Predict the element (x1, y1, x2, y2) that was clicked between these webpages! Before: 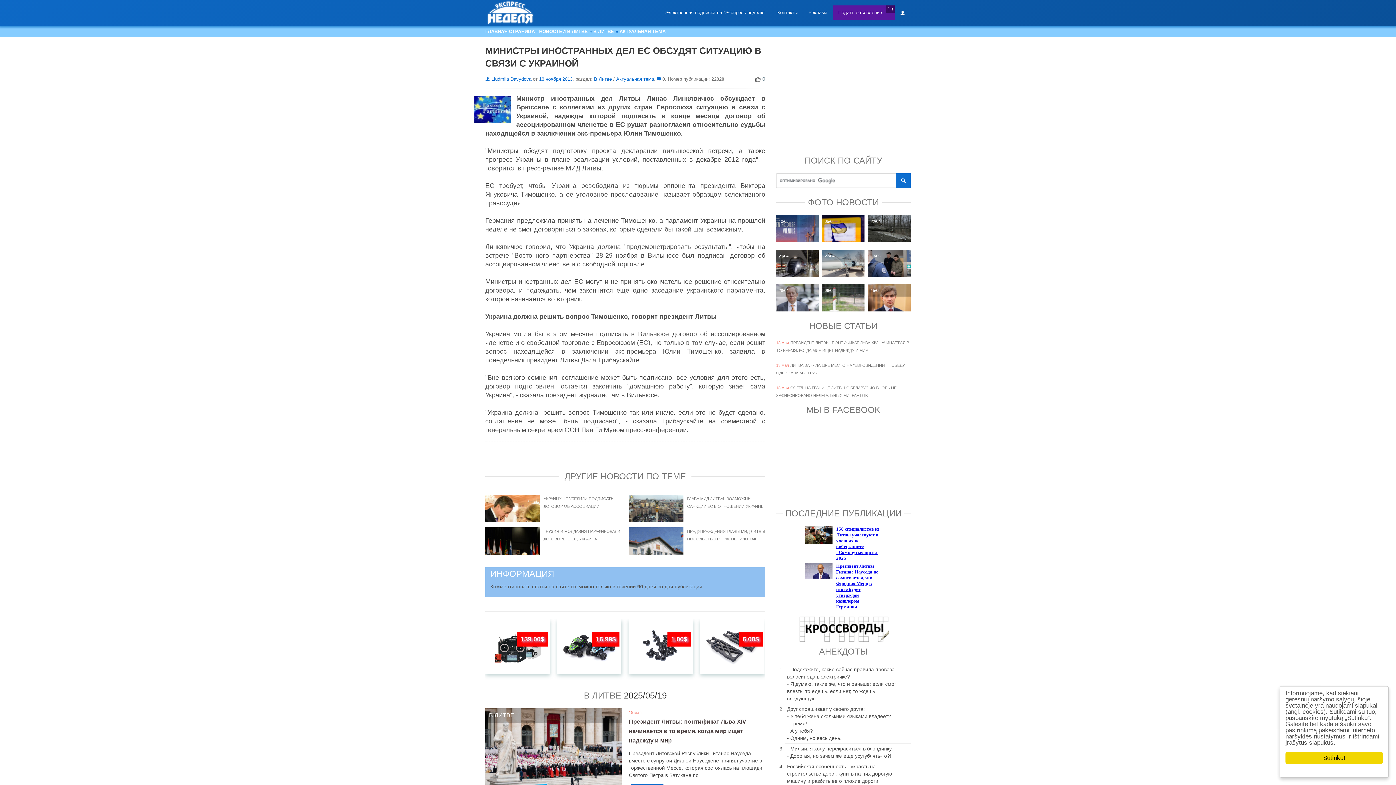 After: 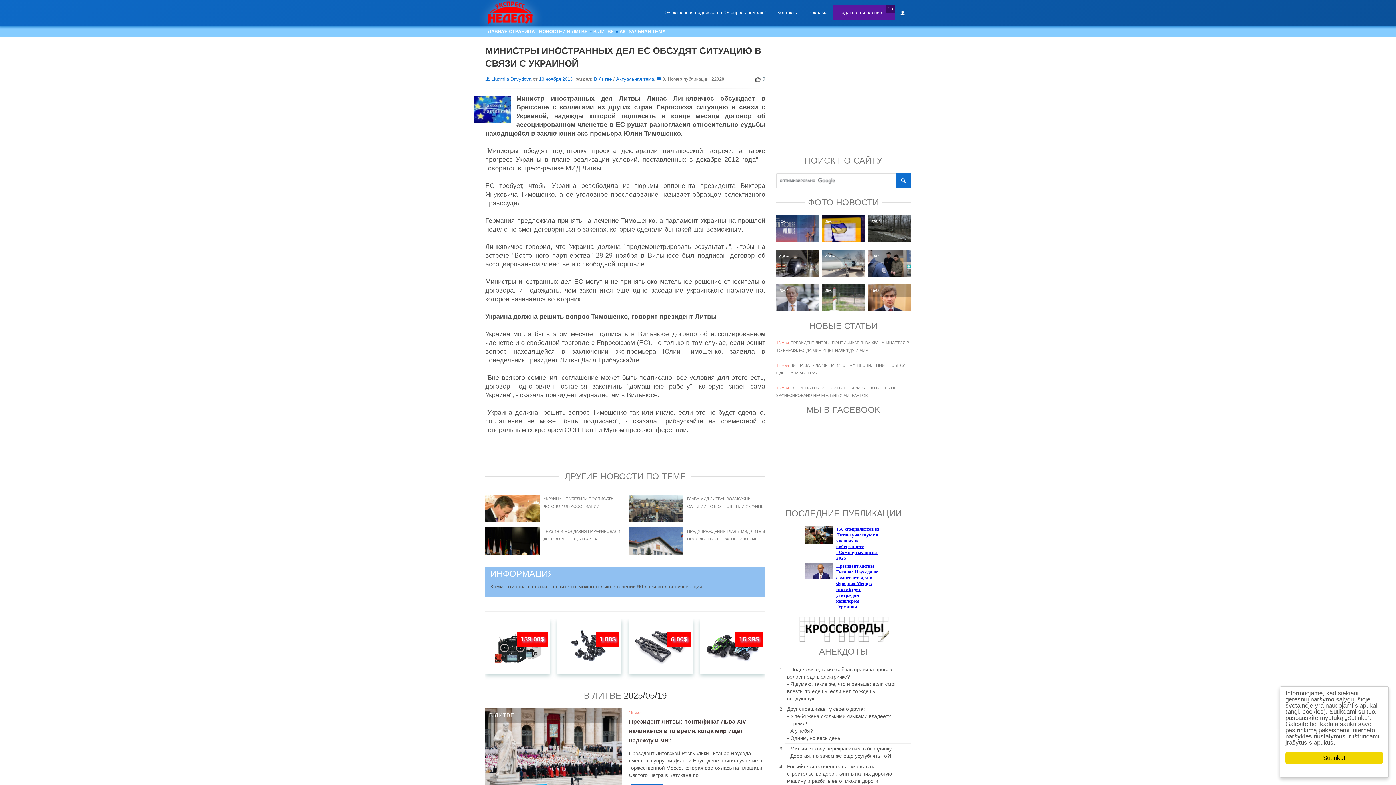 Action: label: Подать объявление bbox: (833, 5, 894, 20)